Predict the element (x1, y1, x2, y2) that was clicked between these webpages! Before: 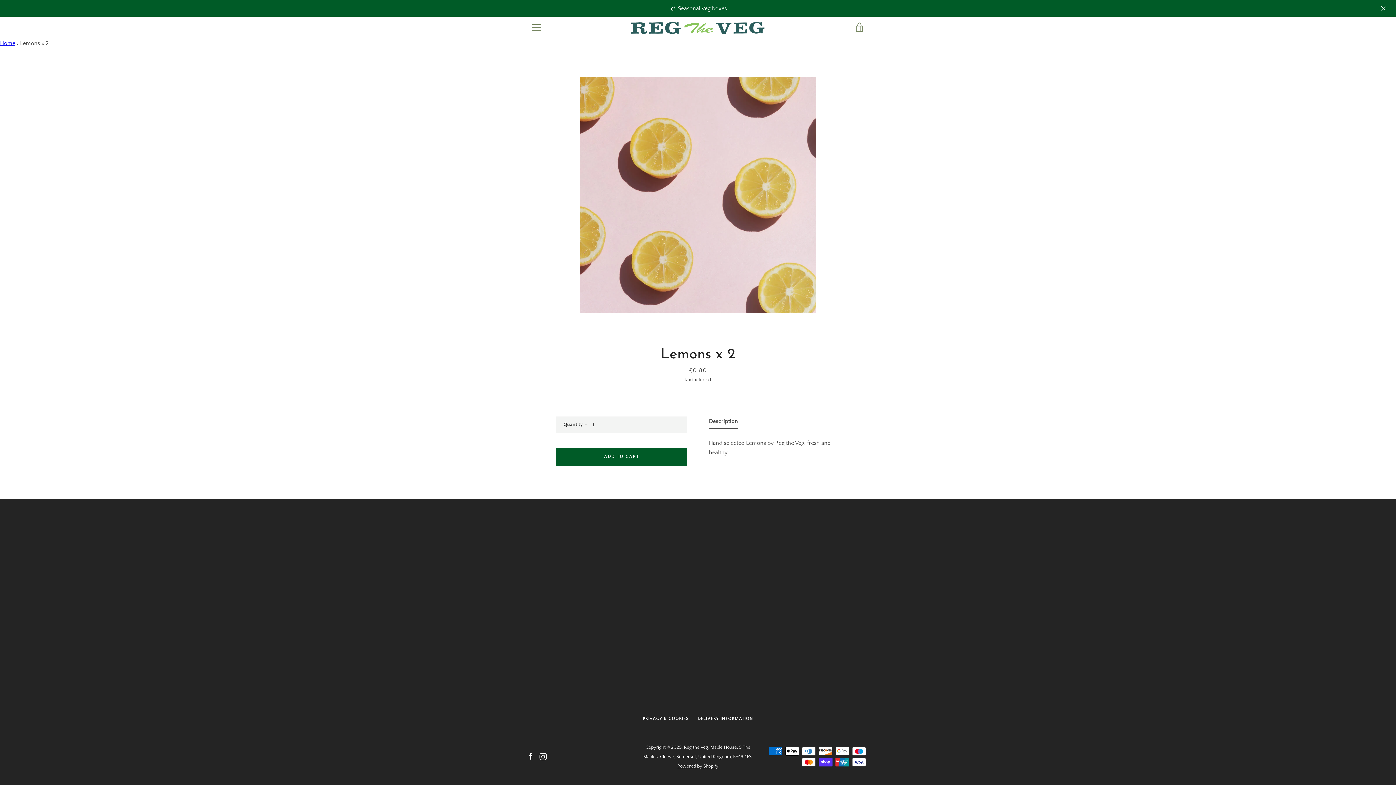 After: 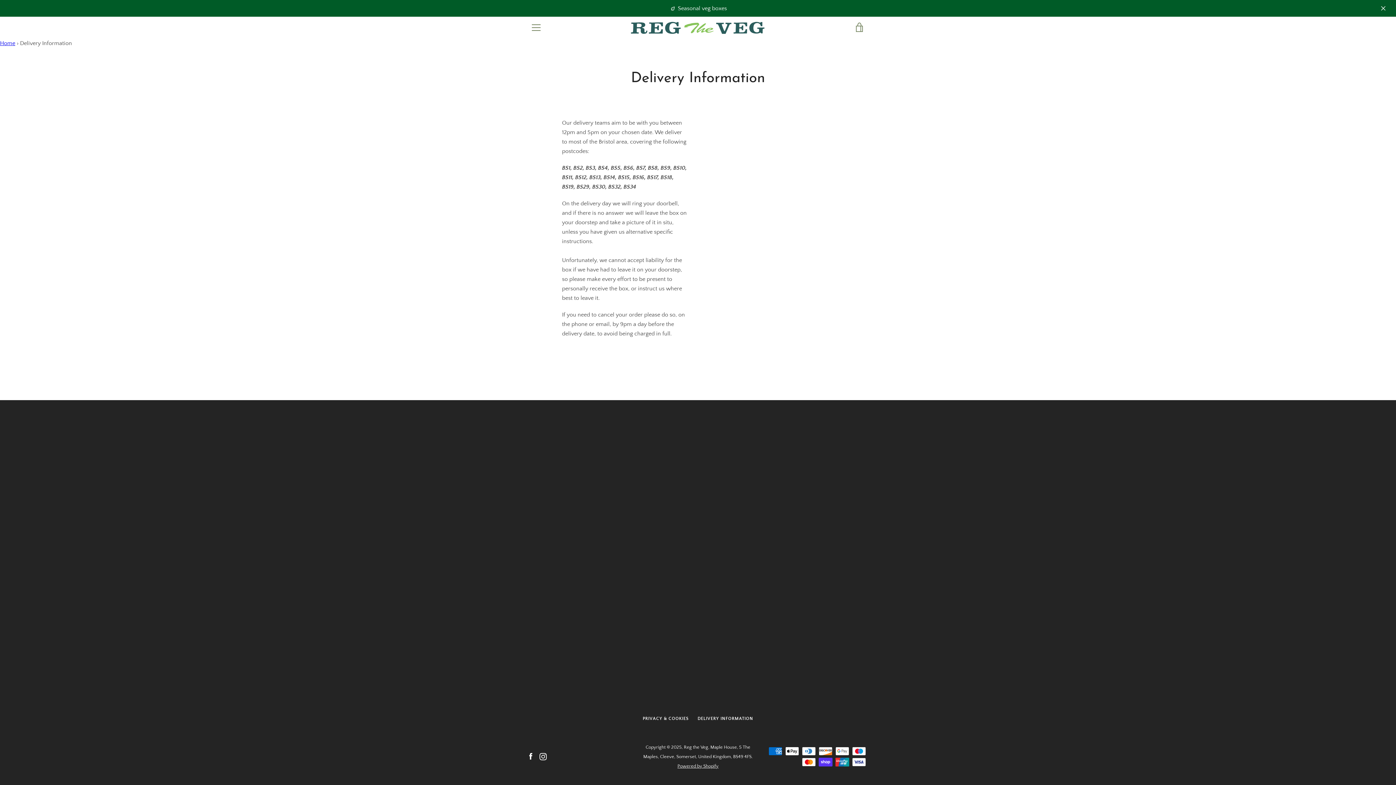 Action: label: DELIVERY INFORMATION bbox: (697, 716, 753, 721)